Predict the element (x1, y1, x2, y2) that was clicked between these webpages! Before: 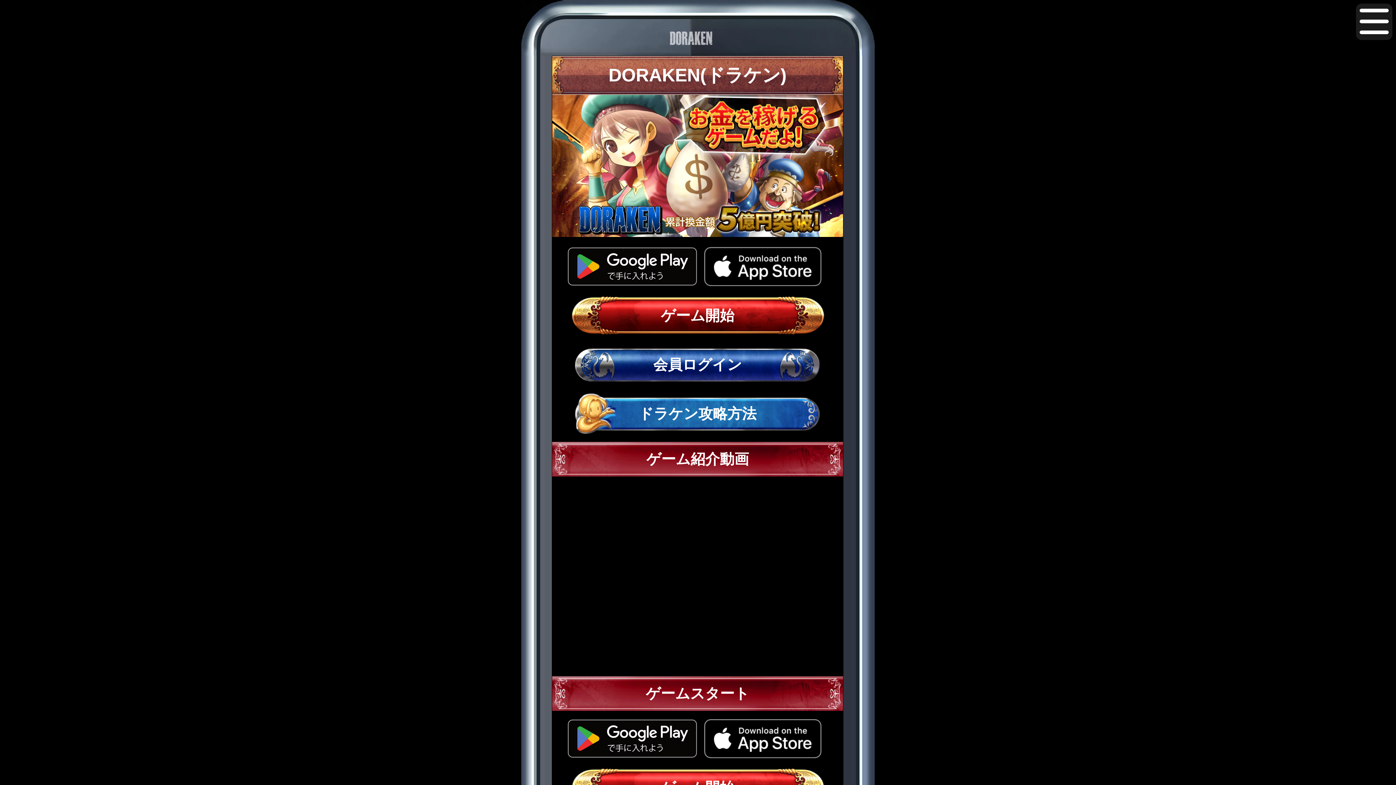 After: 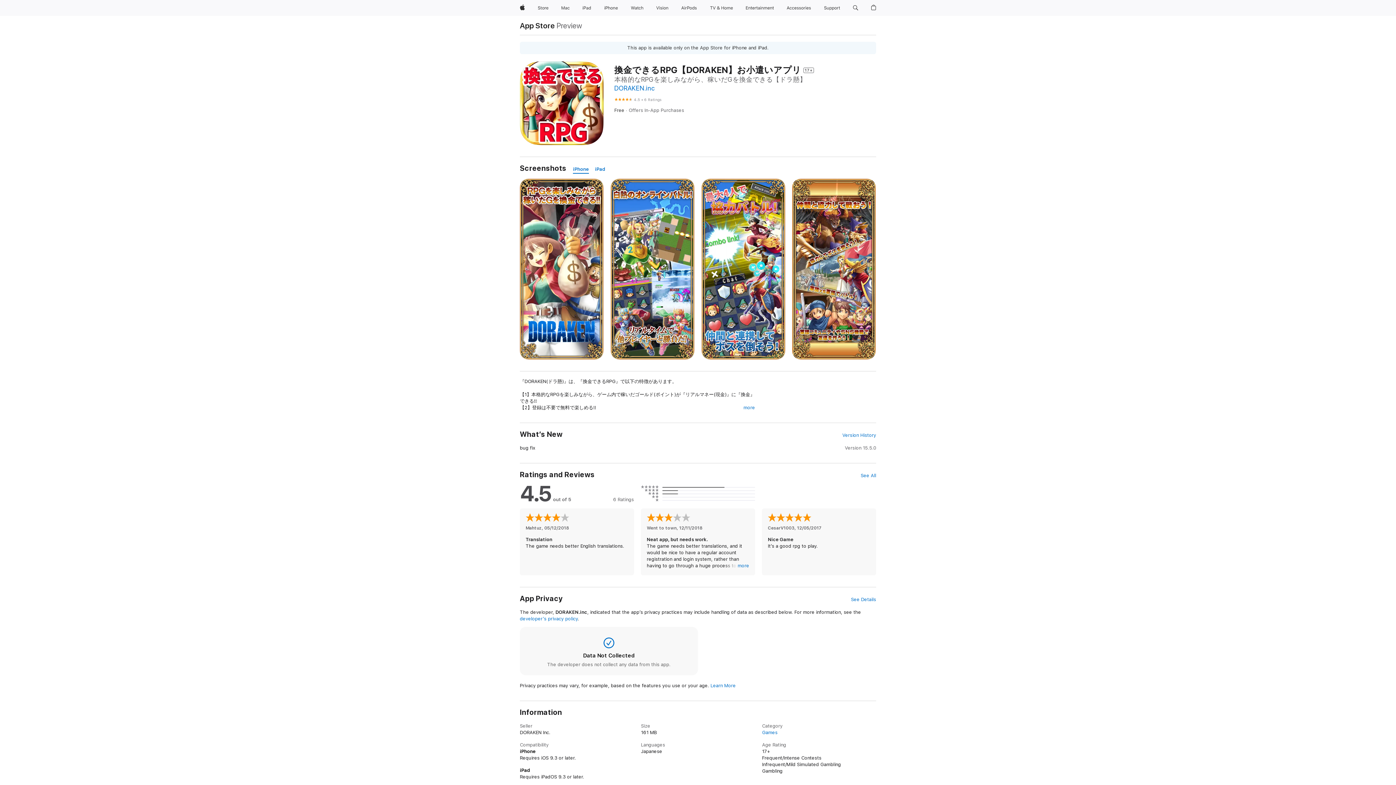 Action: bbox: (704, 275, 821, 288)